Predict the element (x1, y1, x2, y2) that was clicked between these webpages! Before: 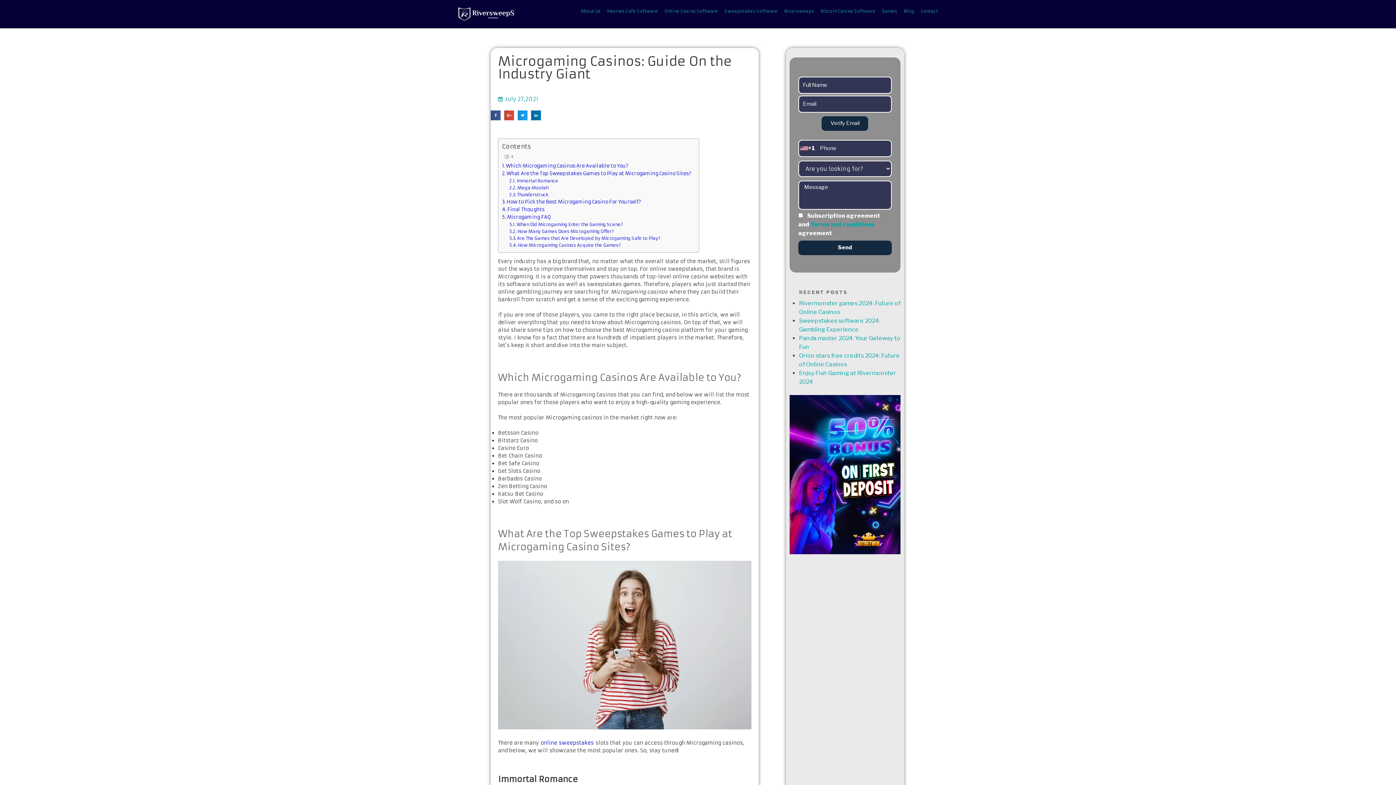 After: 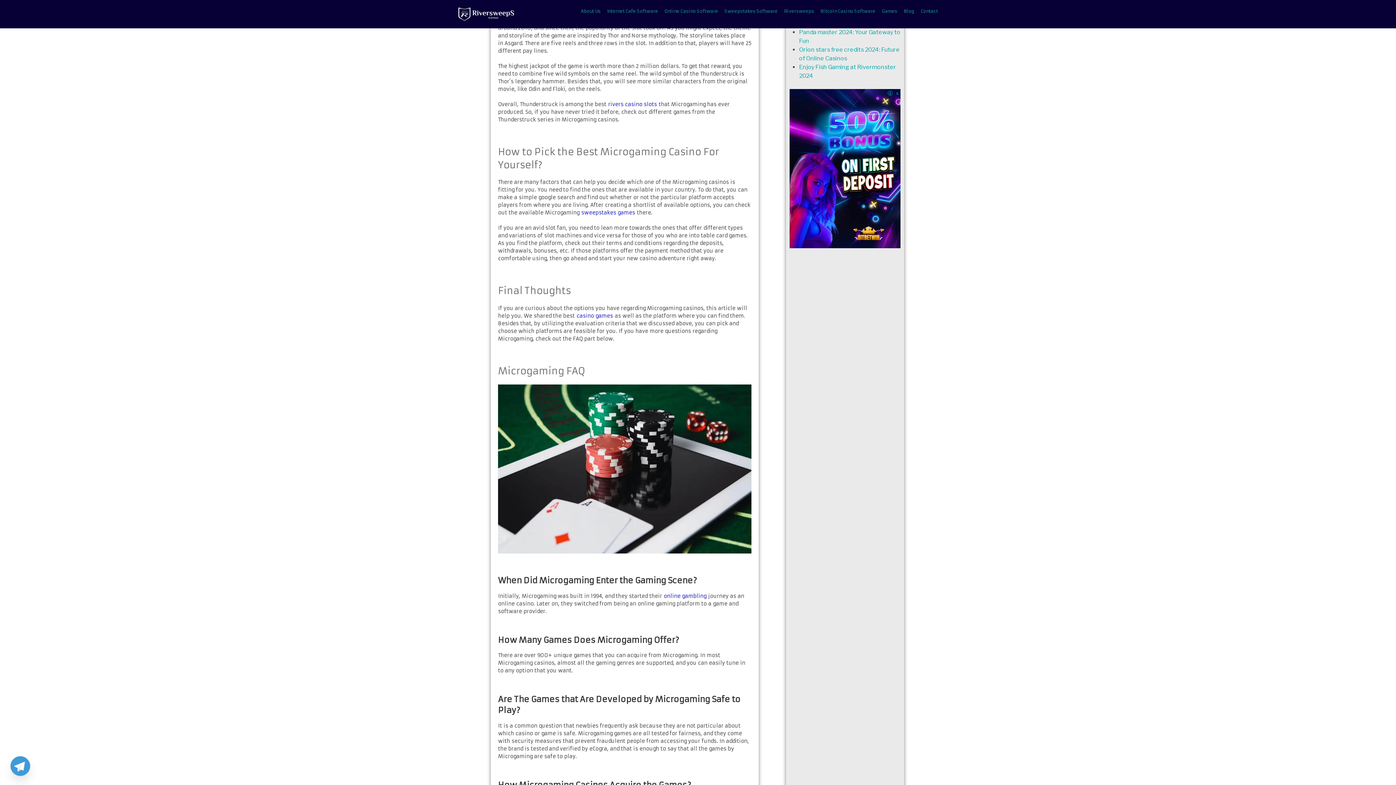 Action: label: Thunderstruck  bbox: (509, 191, 549, 198)